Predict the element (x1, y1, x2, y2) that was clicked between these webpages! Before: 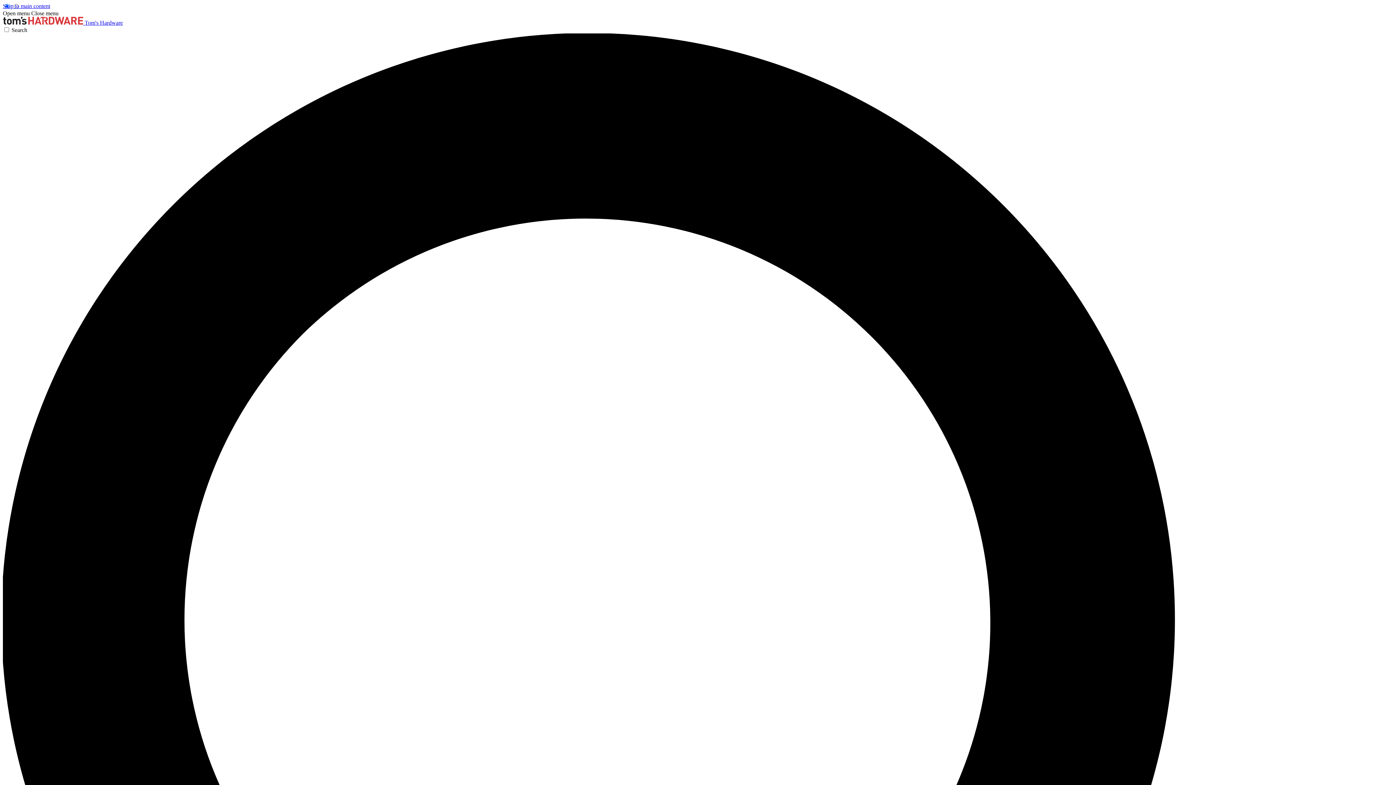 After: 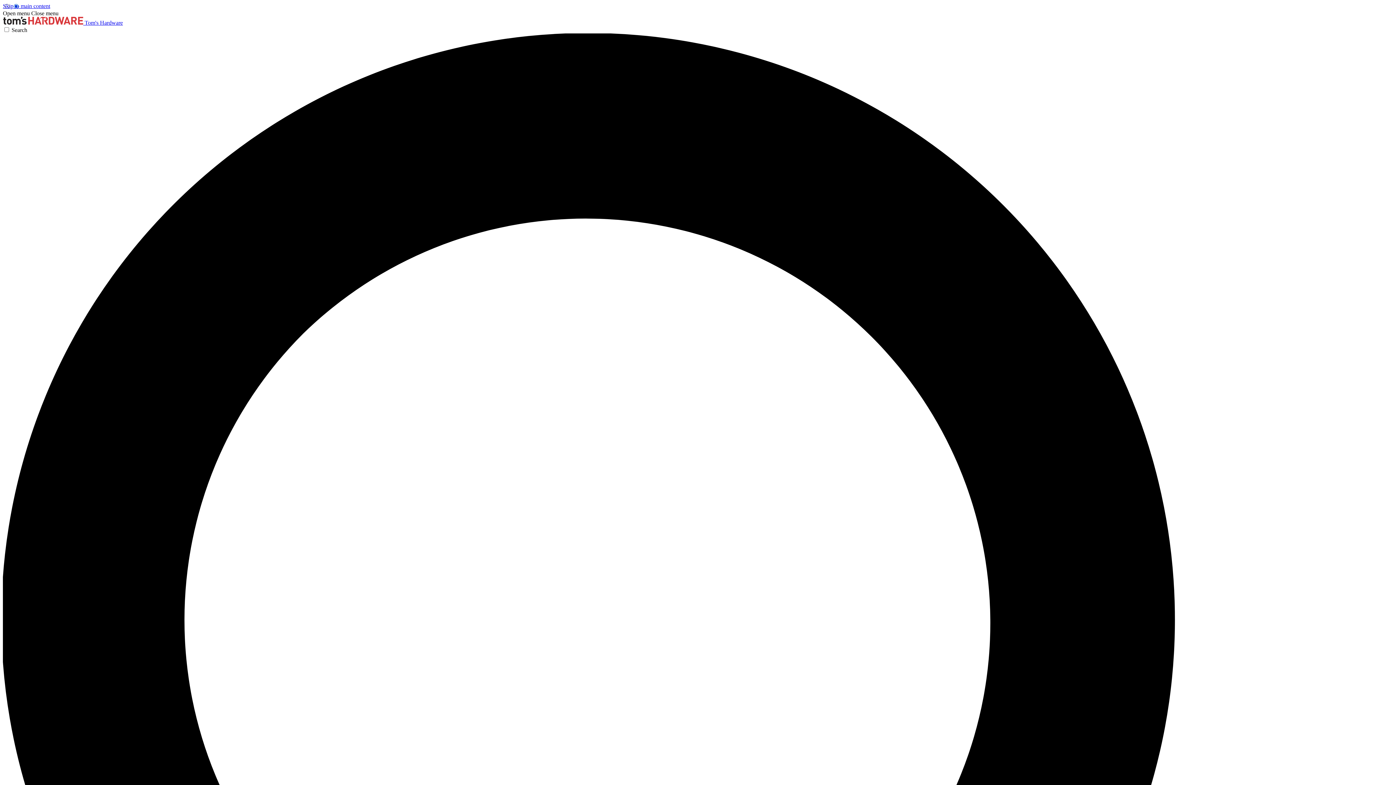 Action: label: Open menu bbox: (2, 10, 29, 16)